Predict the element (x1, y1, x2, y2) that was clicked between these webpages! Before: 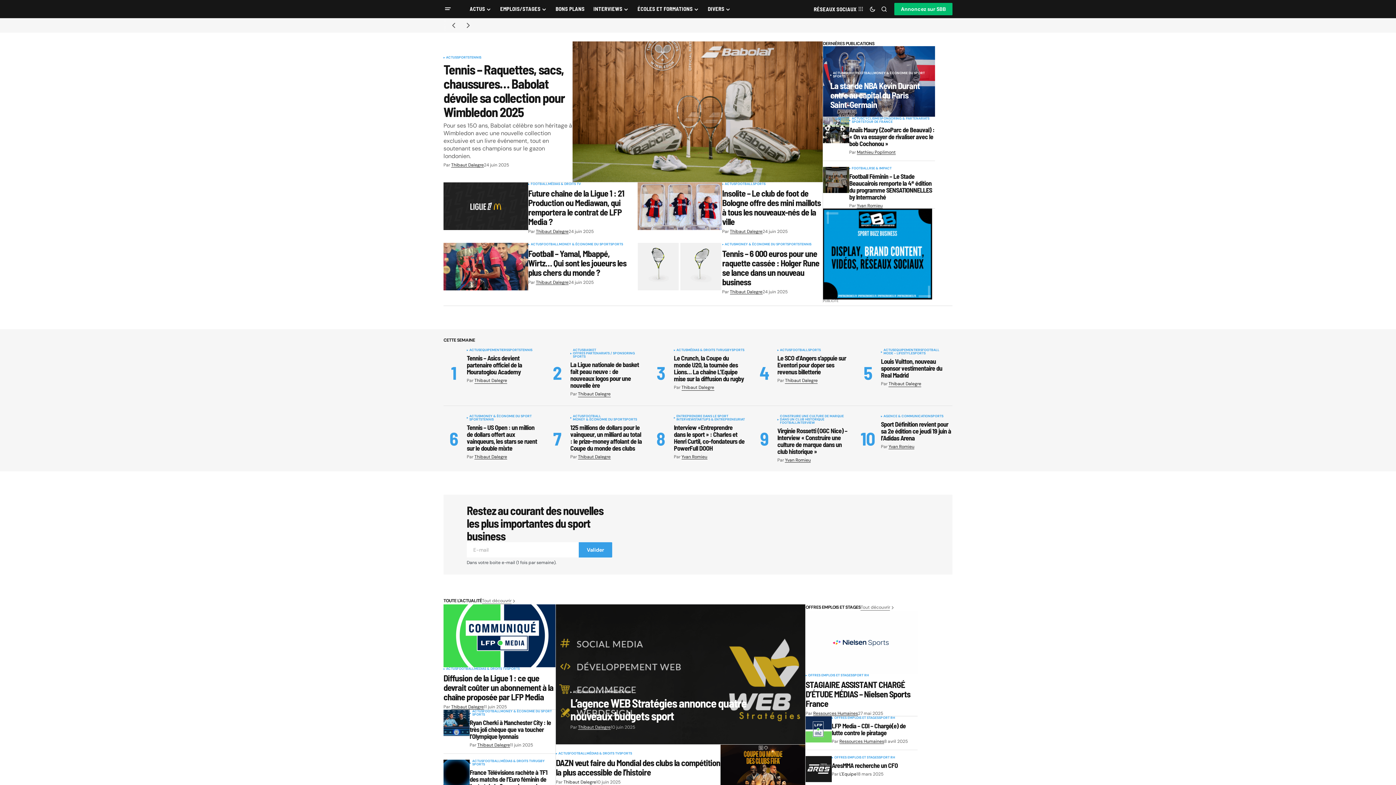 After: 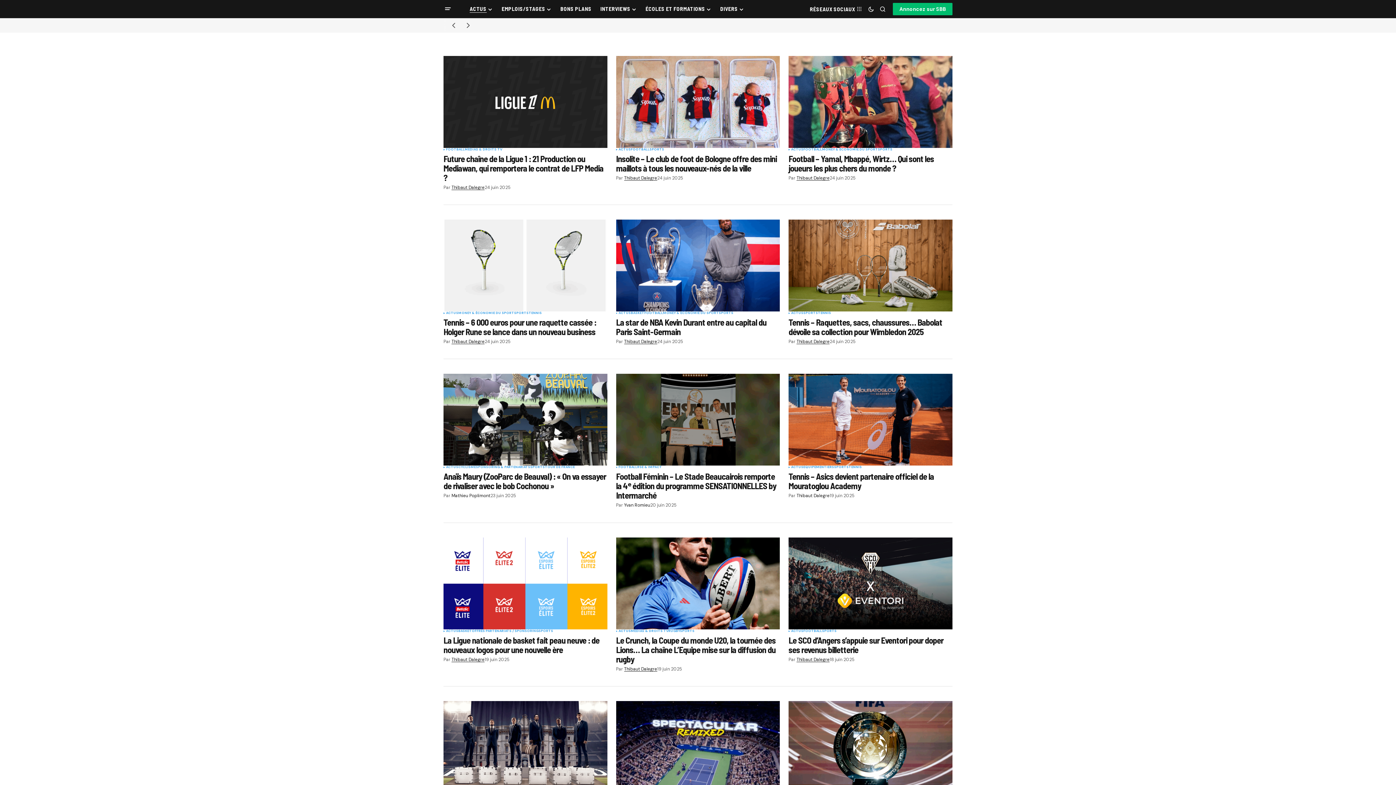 Action: bbox: (573, 355, 585, 358) label: SPORTS